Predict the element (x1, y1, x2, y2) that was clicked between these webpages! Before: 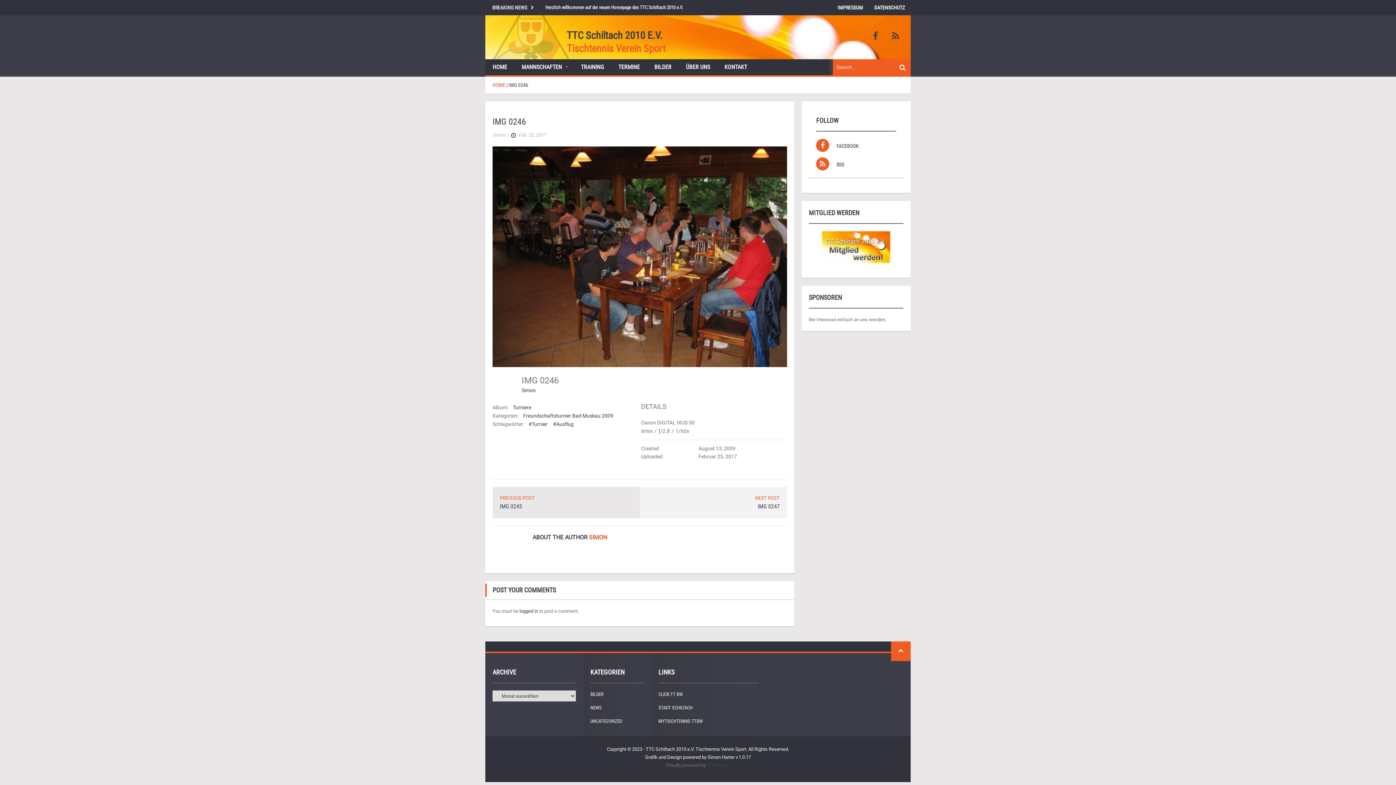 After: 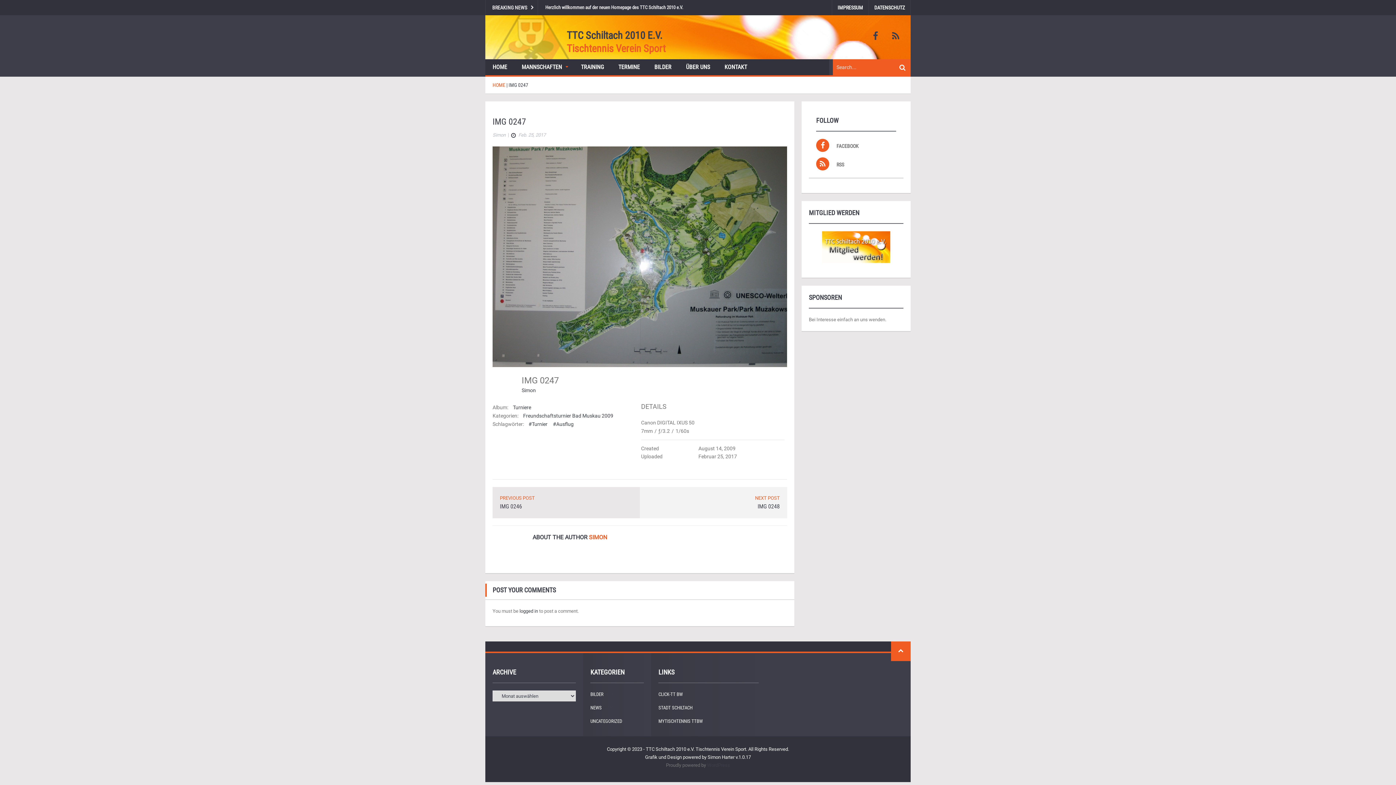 Action: label: IMG 0247 bbox: (757, 503, 779, 510)